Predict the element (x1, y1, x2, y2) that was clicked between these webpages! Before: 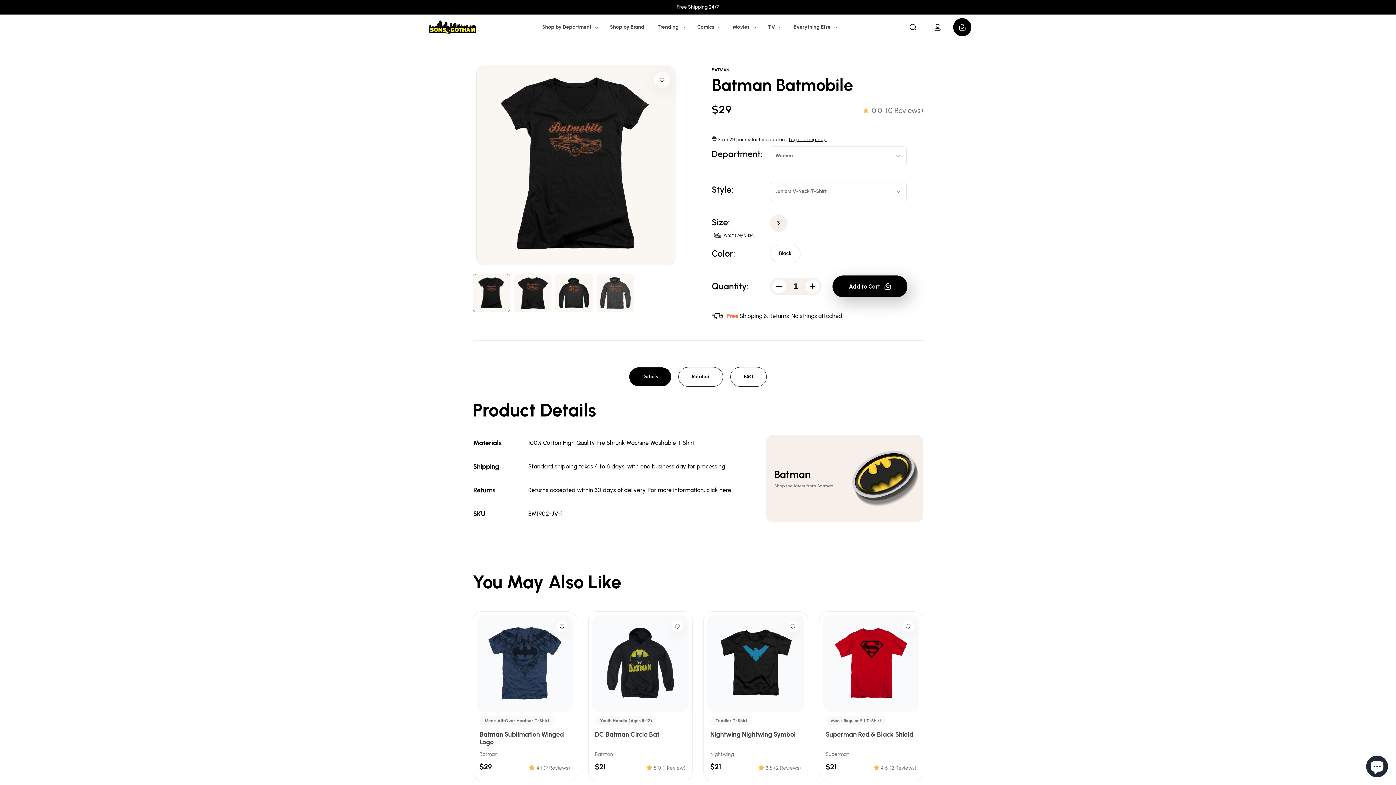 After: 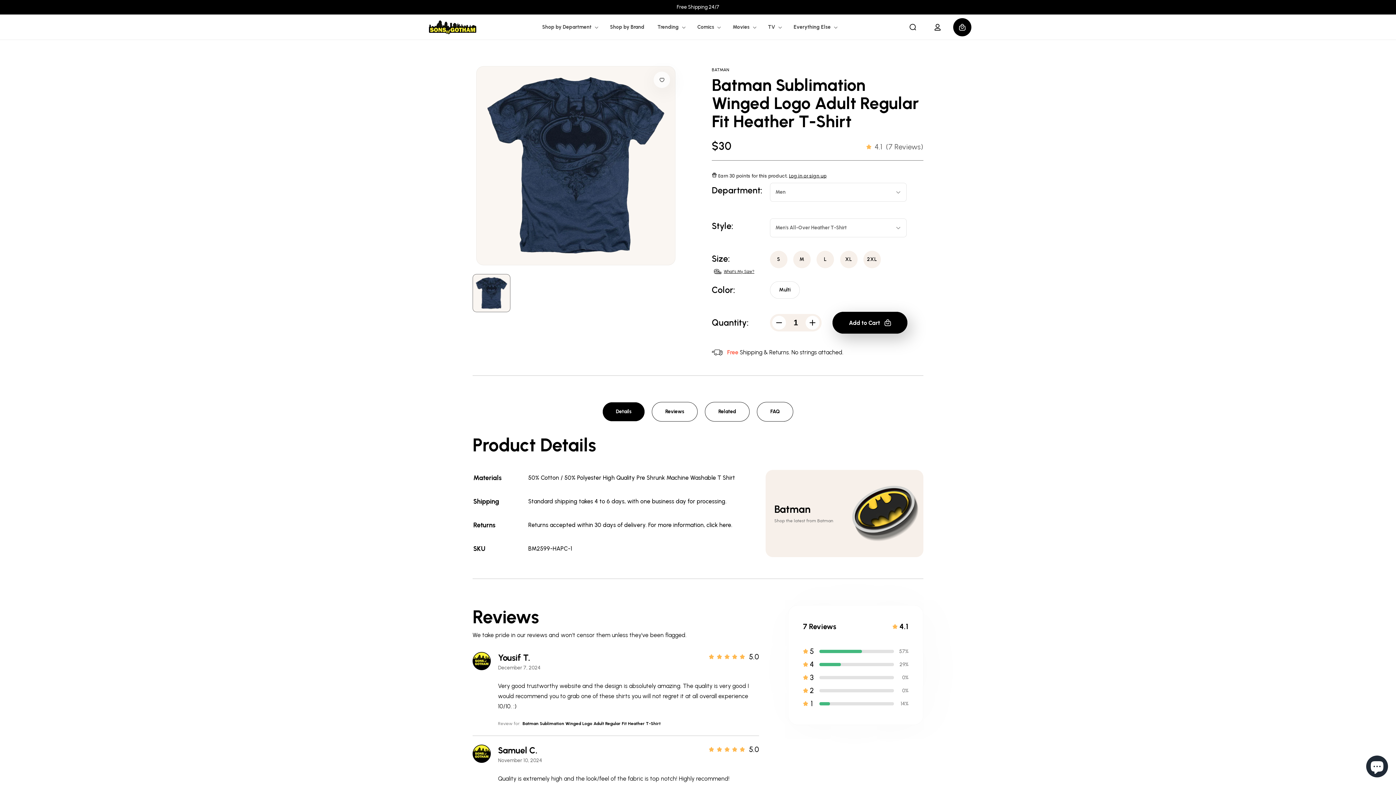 Action: label: Batman Sublimation Winged Logo bbox: (479, 731, 570, 746)